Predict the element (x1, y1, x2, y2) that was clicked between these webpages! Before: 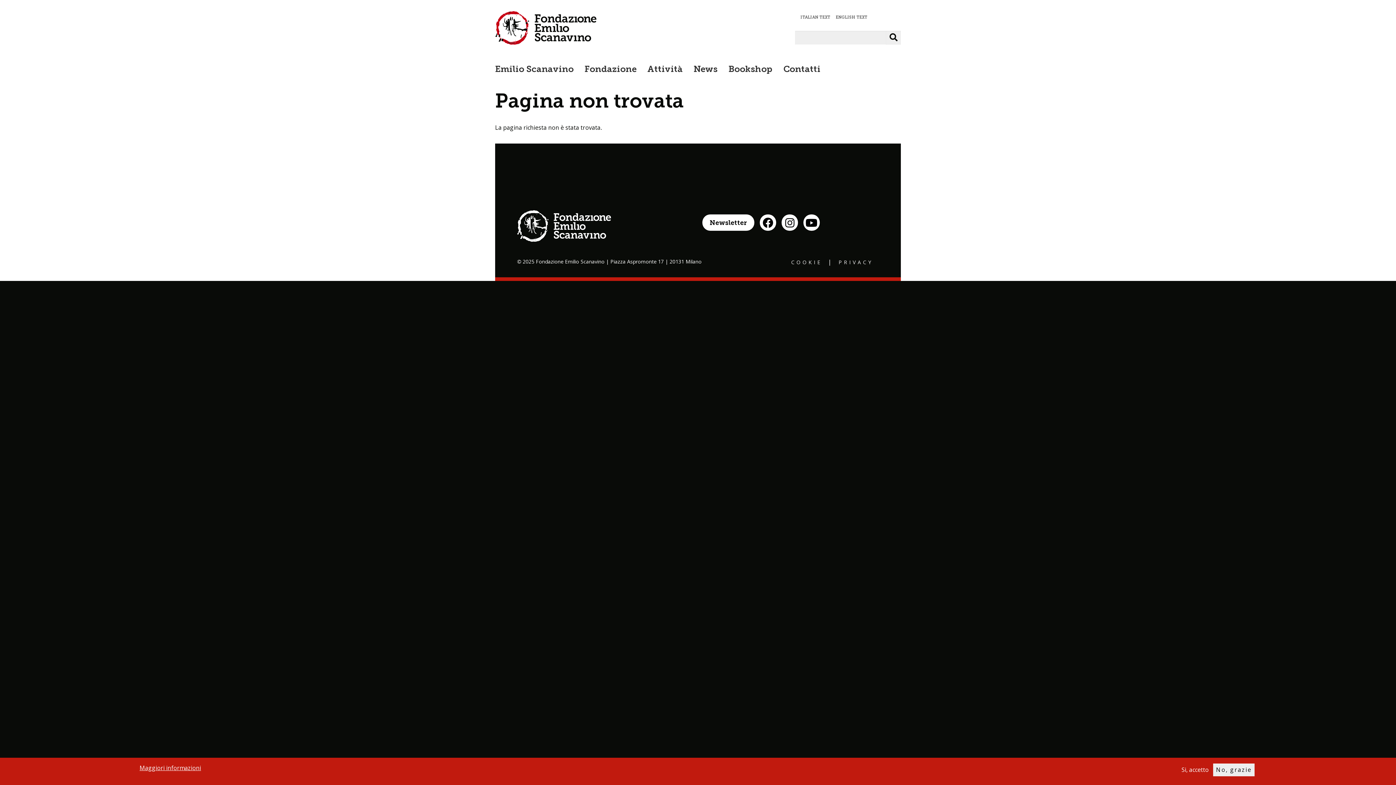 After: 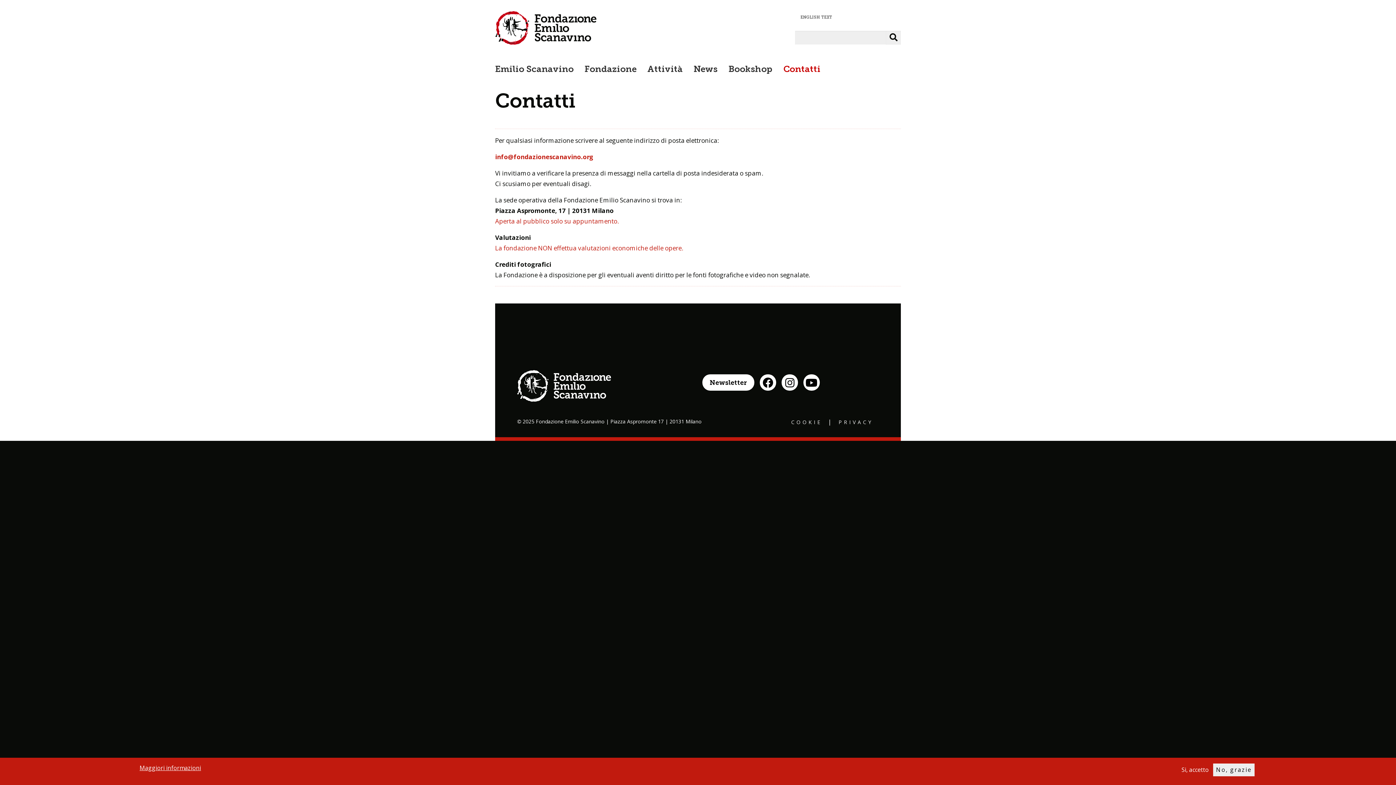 Action: label: Contatti bbox: (783, 62, 831, 77)